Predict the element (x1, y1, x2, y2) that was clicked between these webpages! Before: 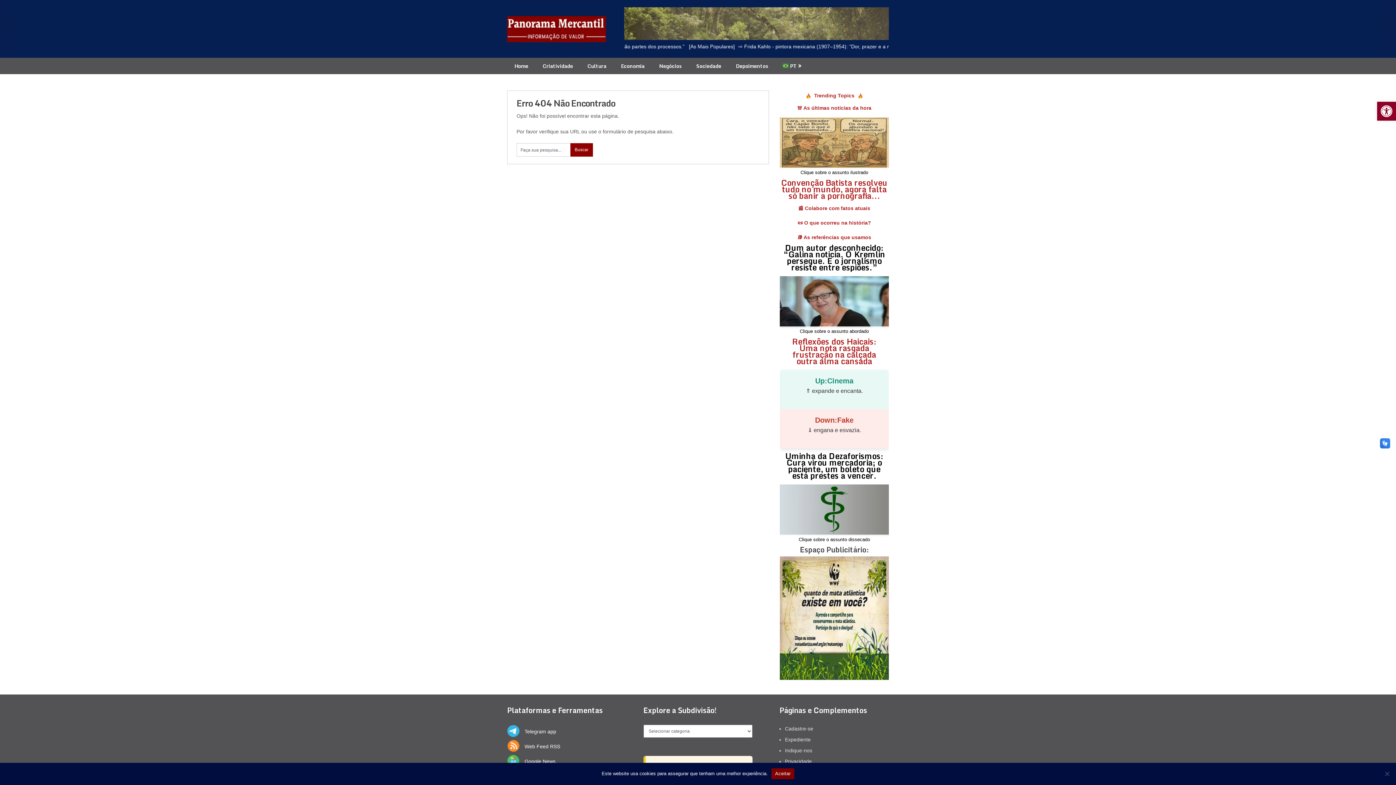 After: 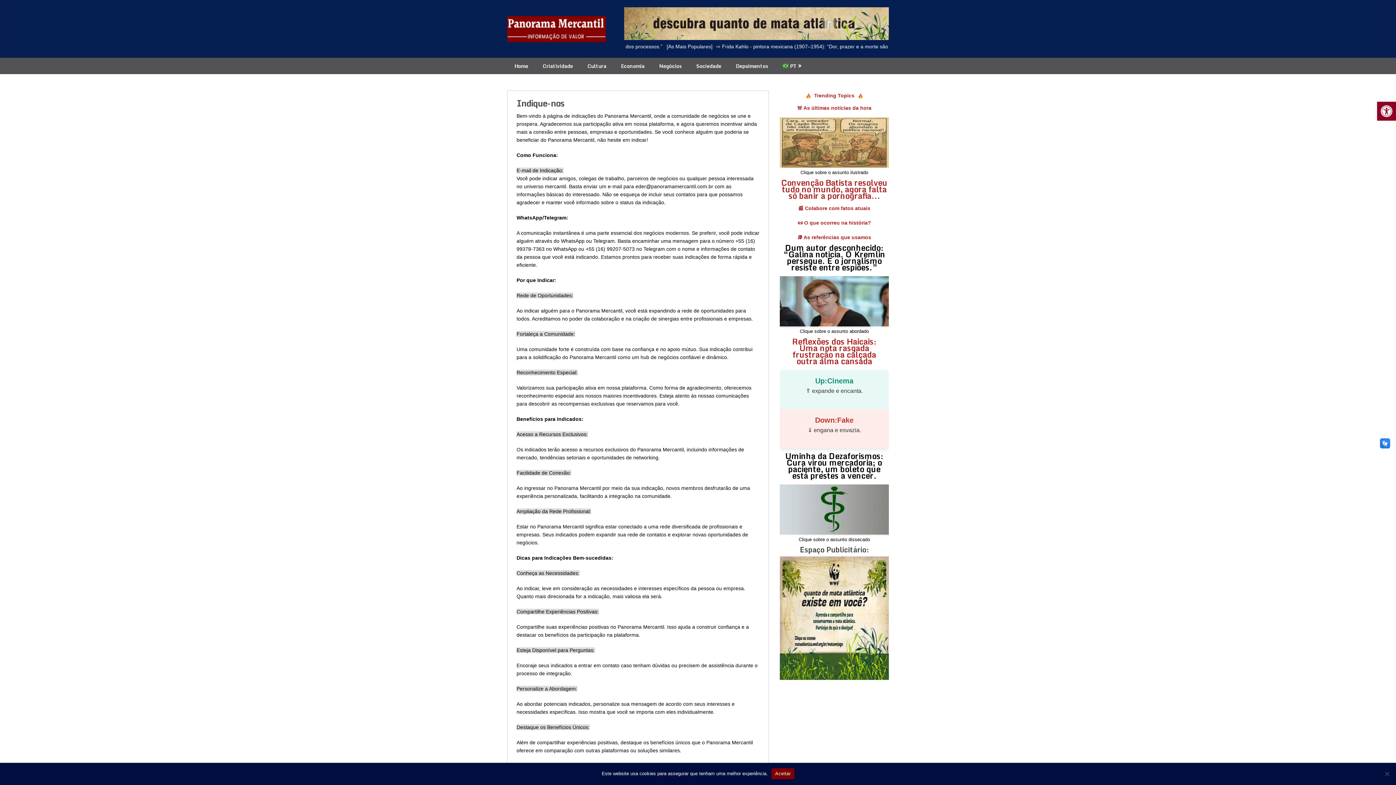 Action: bbox: (785, 748, 812, 753) label: Indique-nos